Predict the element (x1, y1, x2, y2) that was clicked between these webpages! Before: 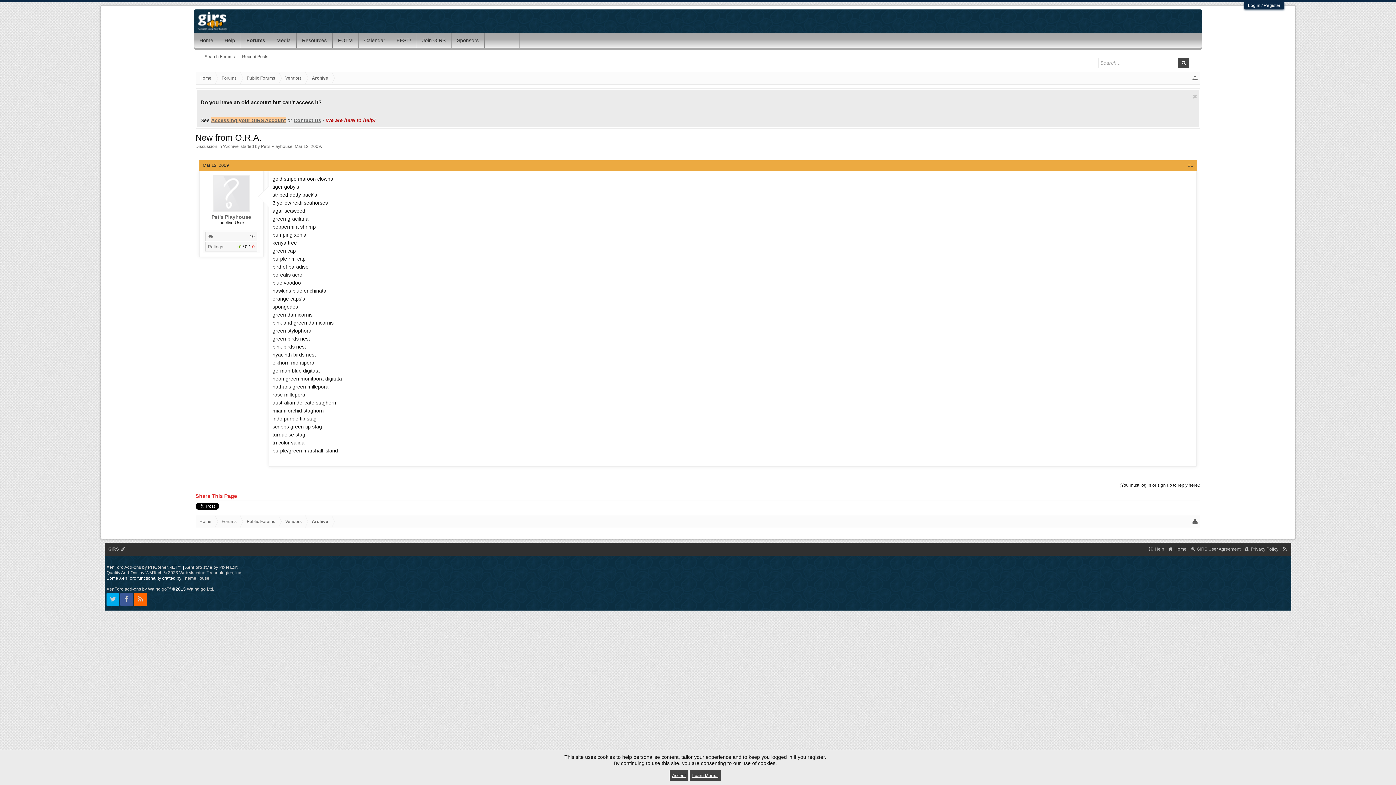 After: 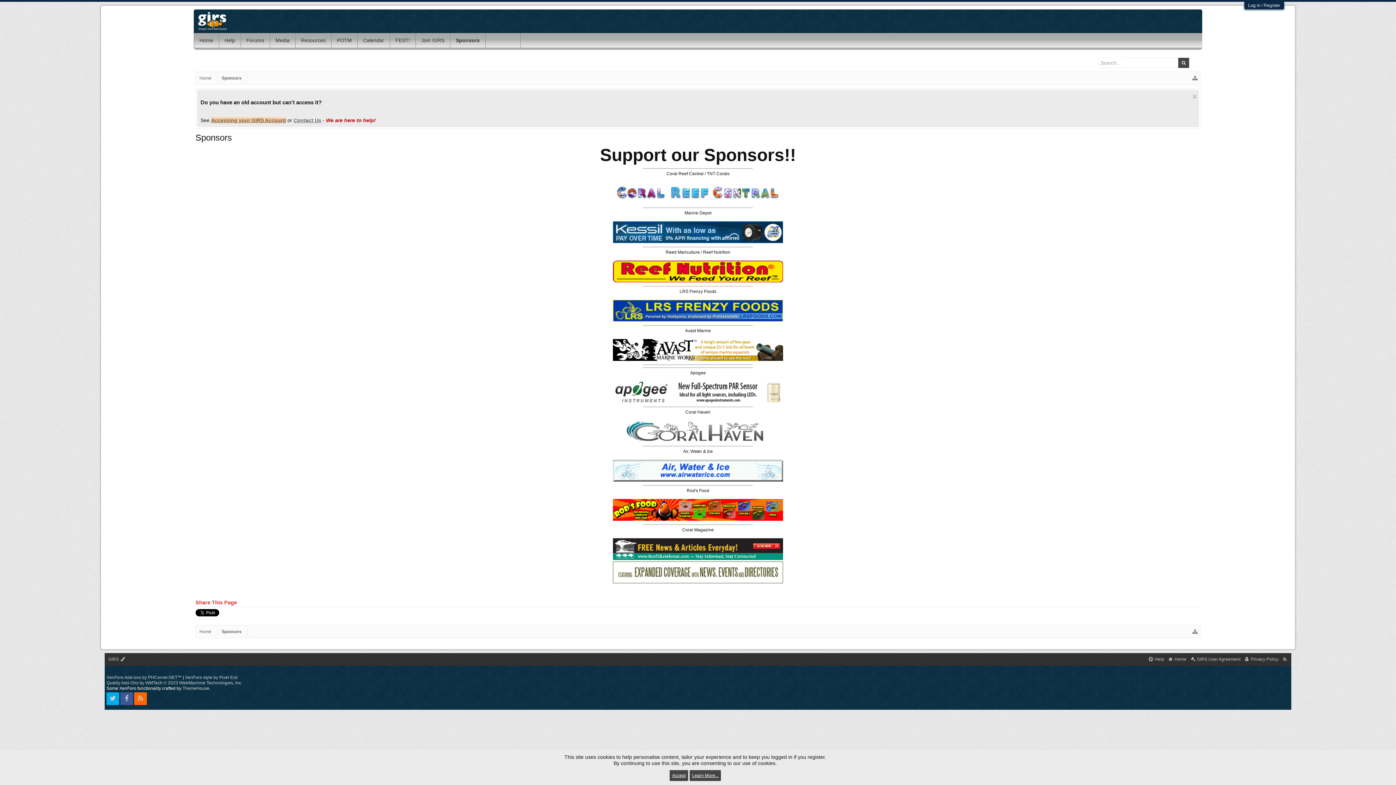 Action: bbox: (451, 33, 484, 47) label: Sponsors